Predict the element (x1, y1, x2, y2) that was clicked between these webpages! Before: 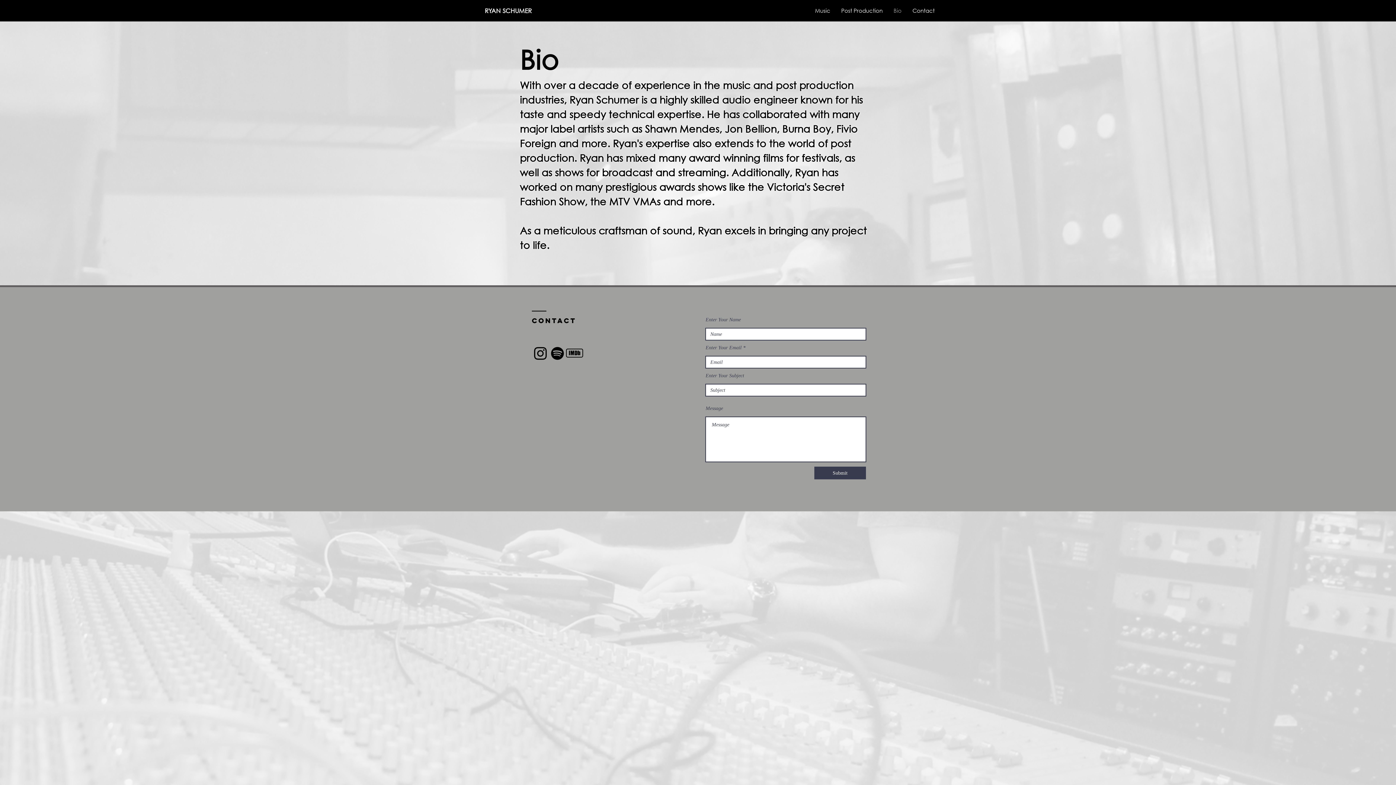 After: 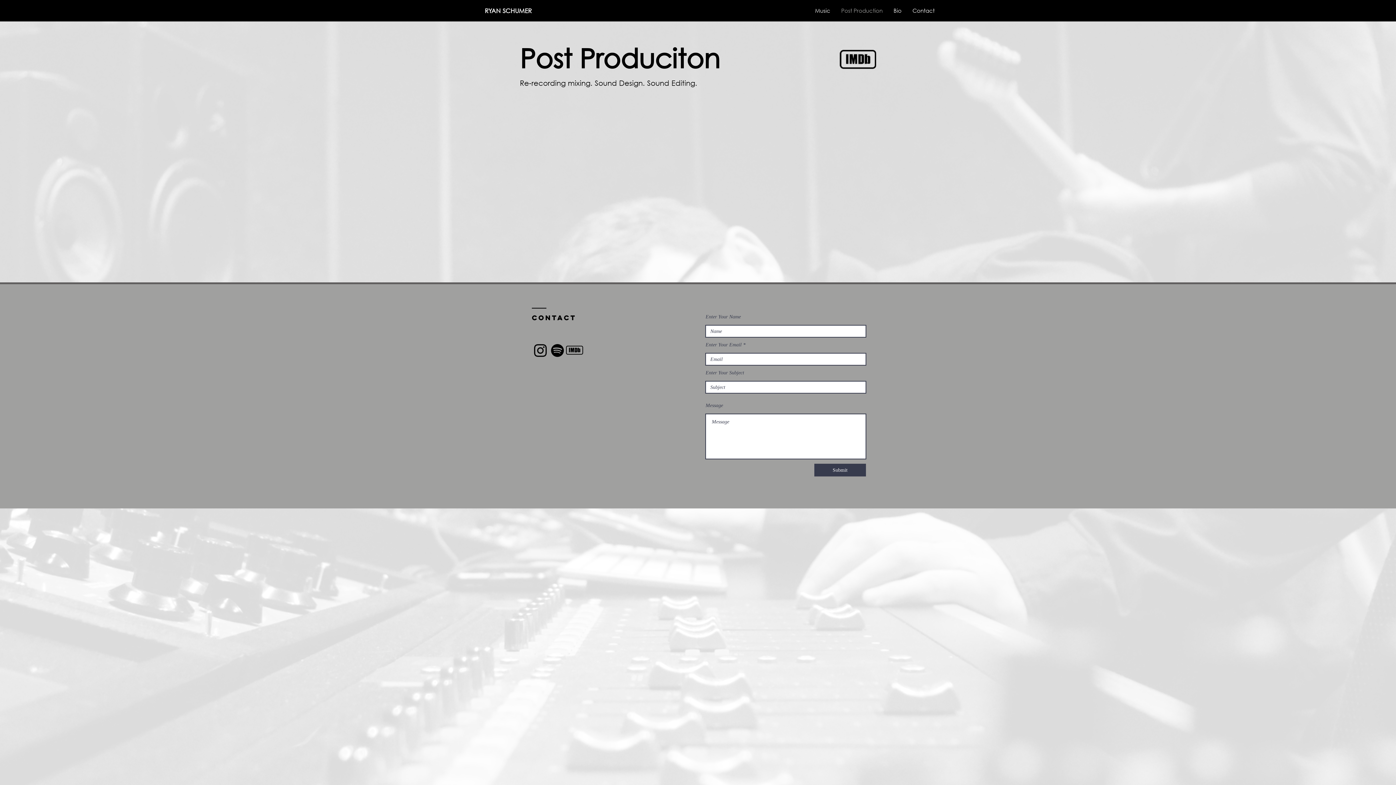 Action: bbox: (836, 1, 888, 19) label: Post Production